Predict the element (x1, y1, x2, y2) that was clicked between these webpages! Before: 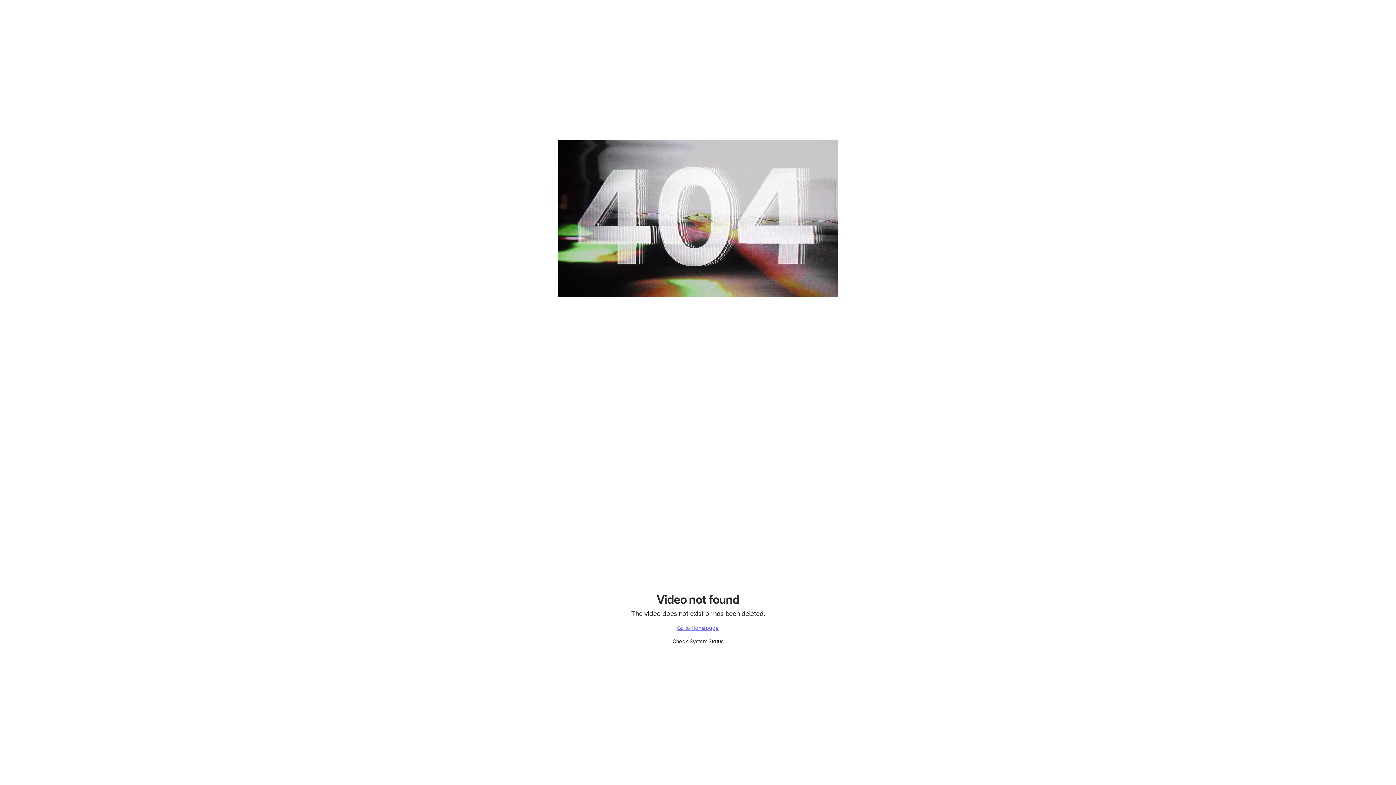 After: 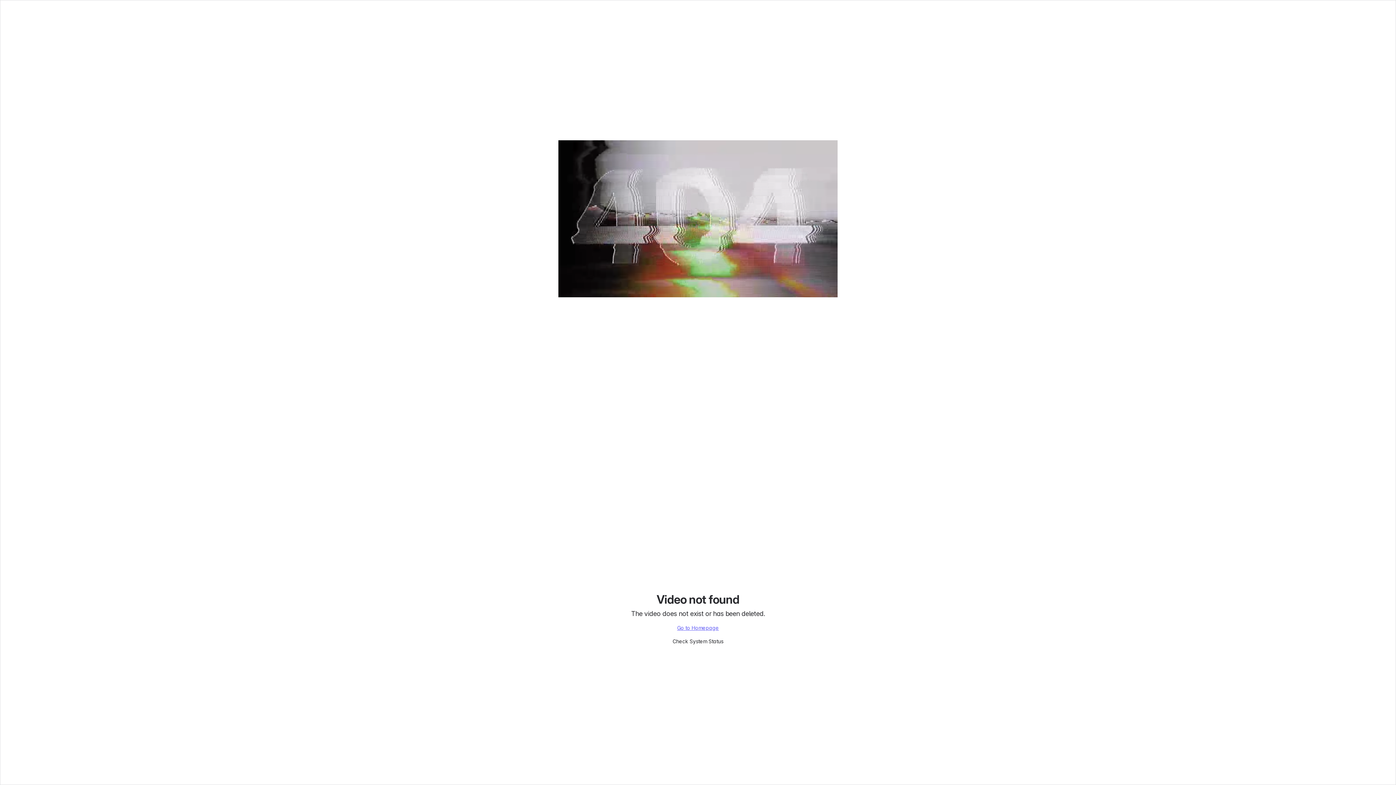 Action: bbox: (672, 637, 723, 645) label: Check System Status